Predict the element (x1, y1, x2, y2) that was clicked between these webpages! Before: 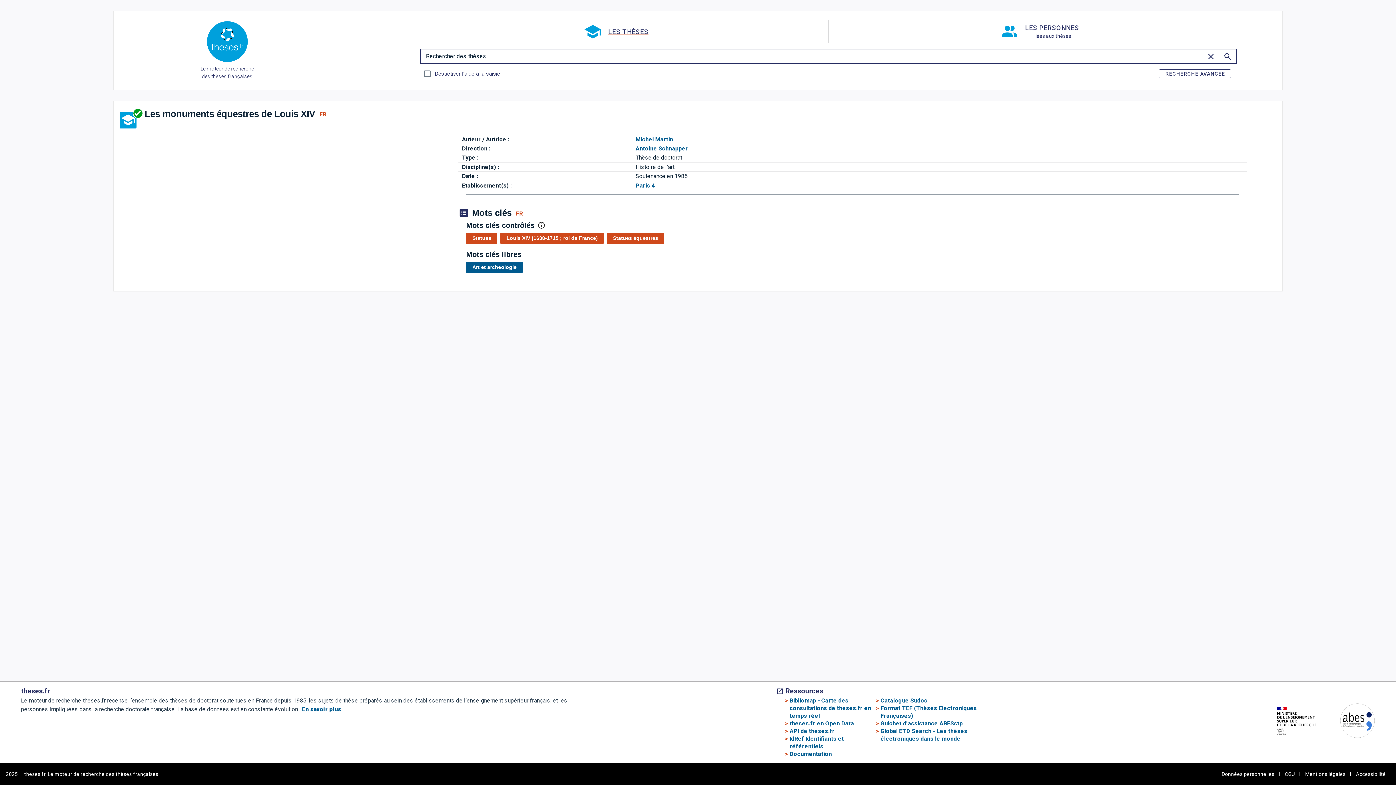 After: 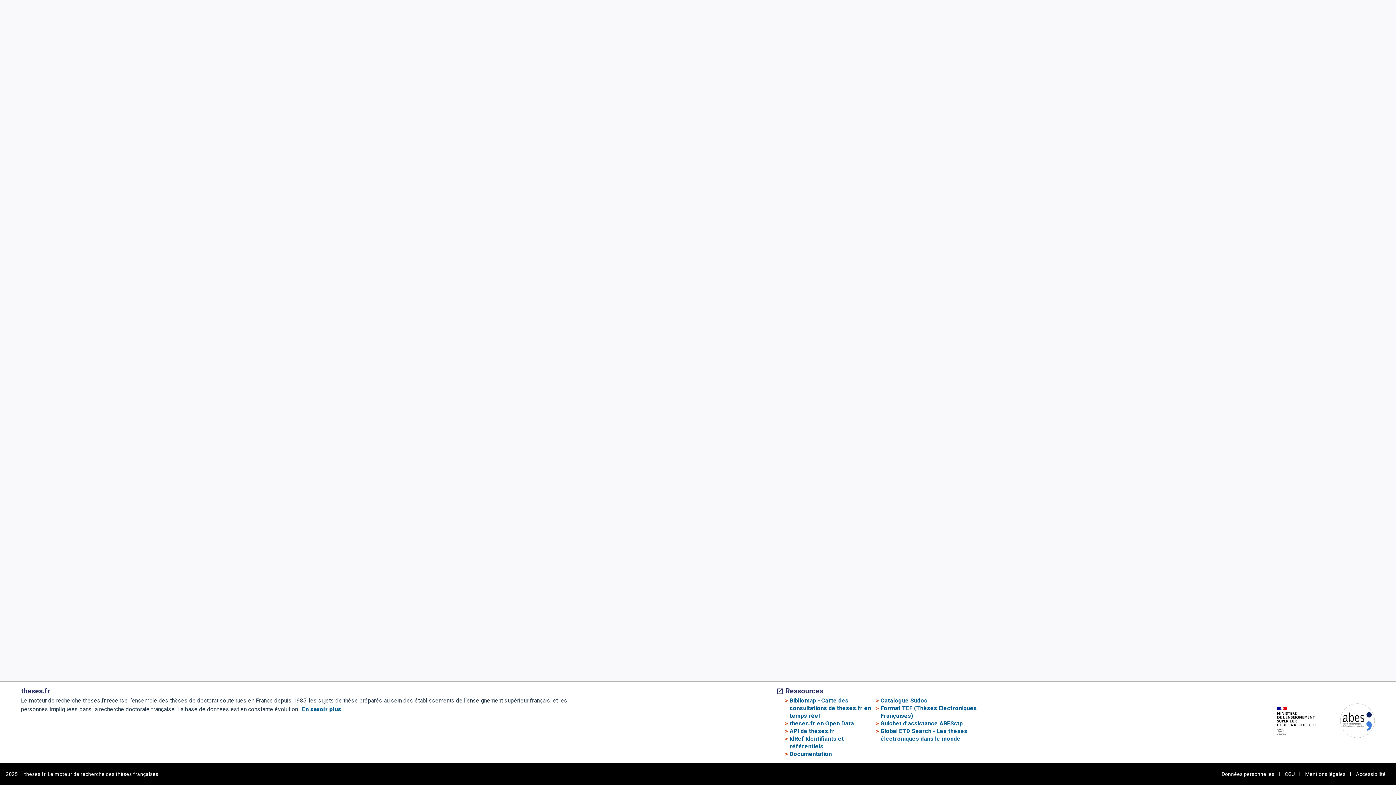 Action: bbox: (302, 706, 341, 713) label: En savoir plus